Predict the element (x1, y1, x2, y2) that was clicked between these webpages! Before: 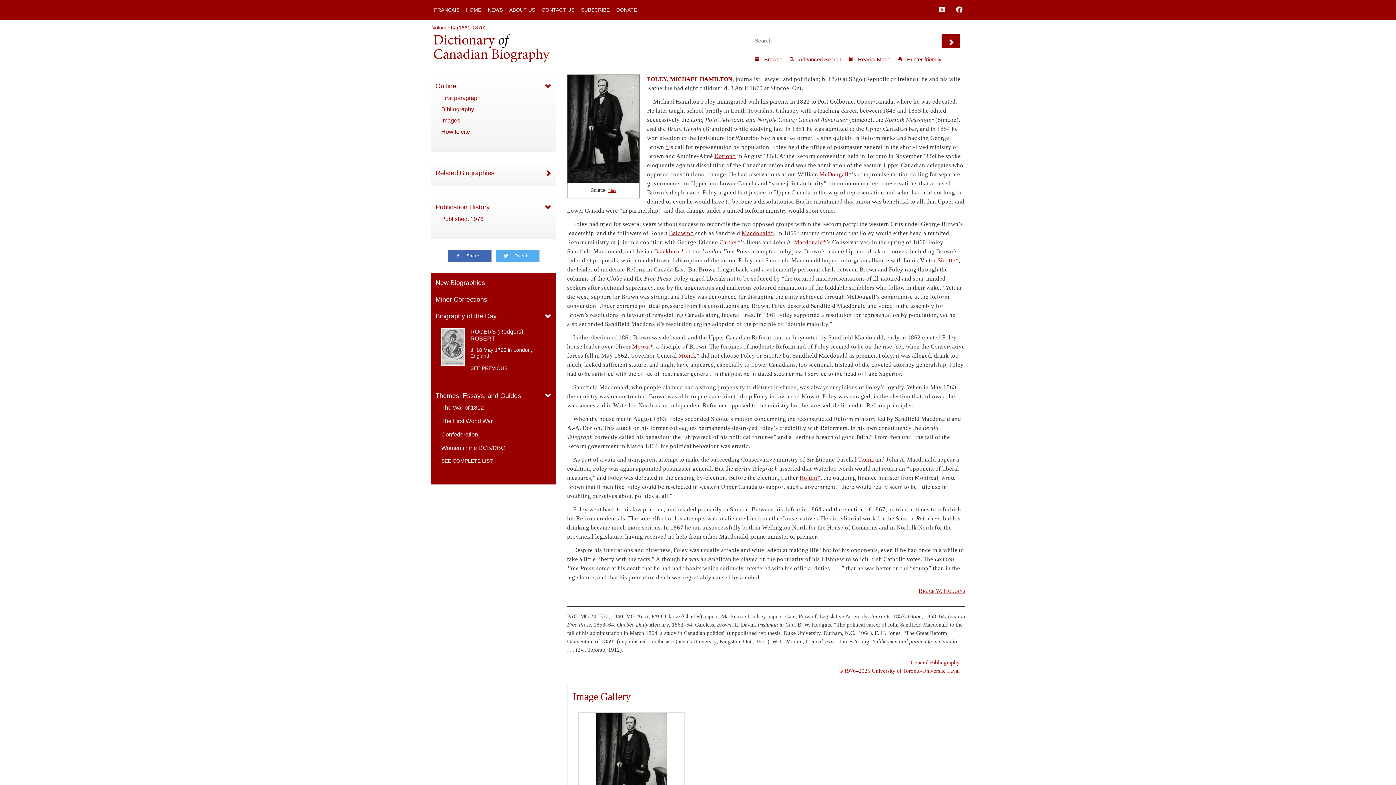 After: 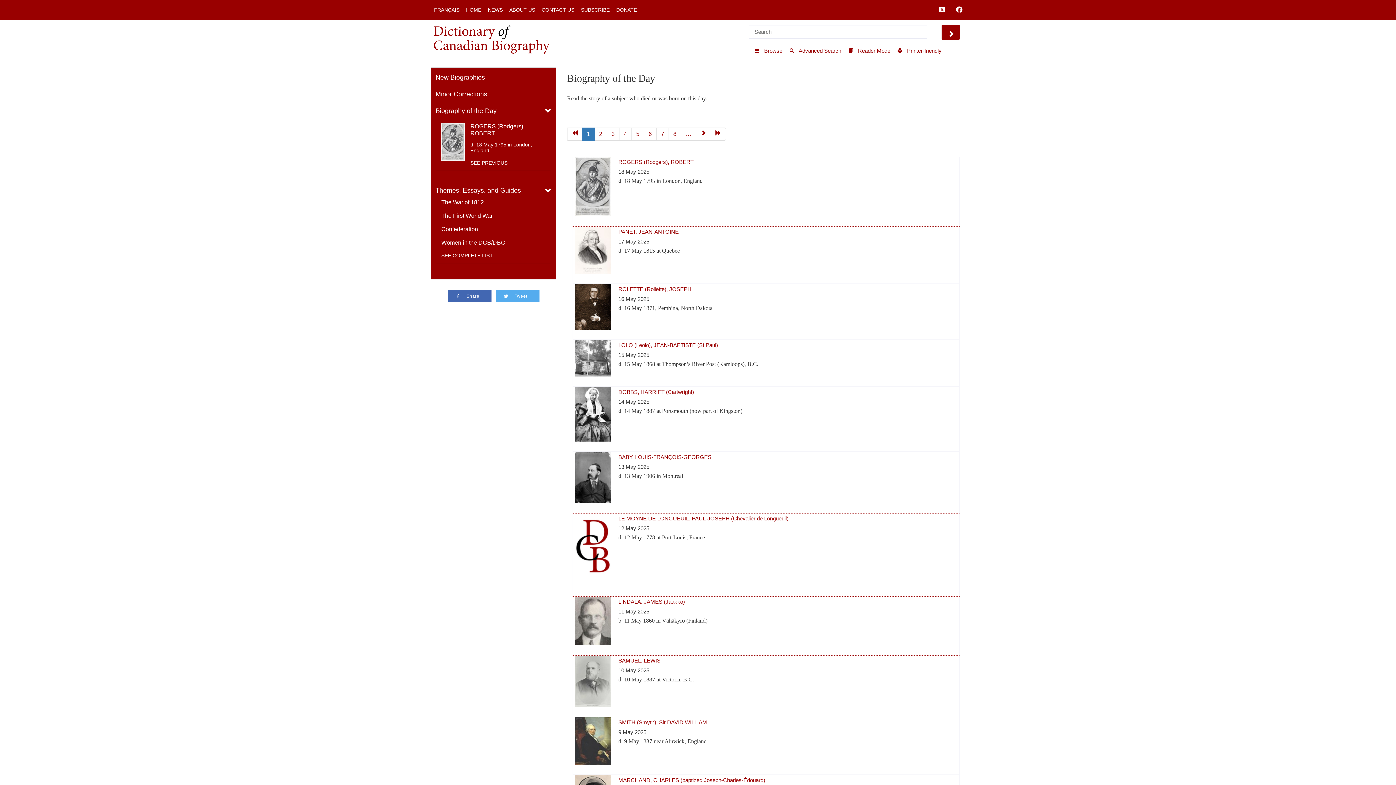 Action: label: SEE PREVIOUS bbox: (441, 364, 545, 373)